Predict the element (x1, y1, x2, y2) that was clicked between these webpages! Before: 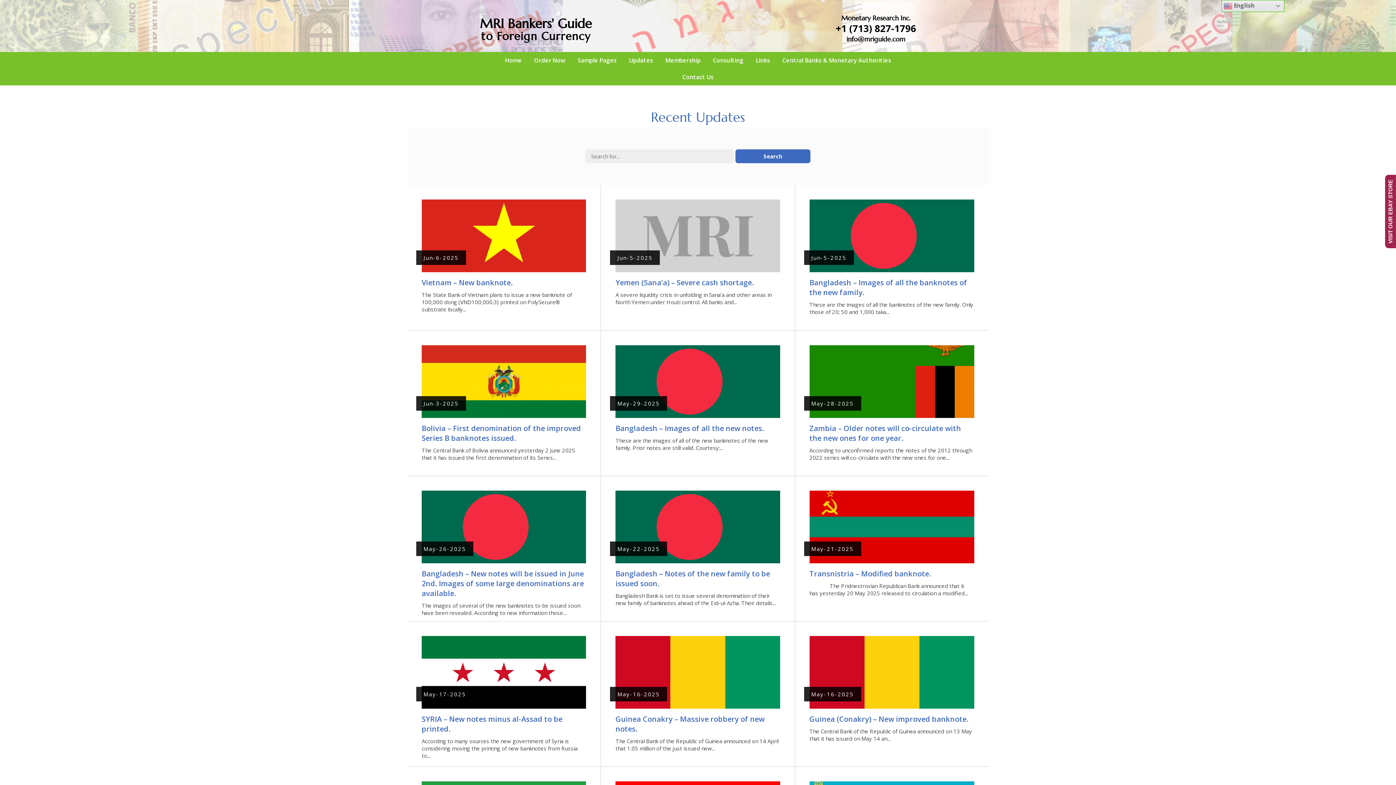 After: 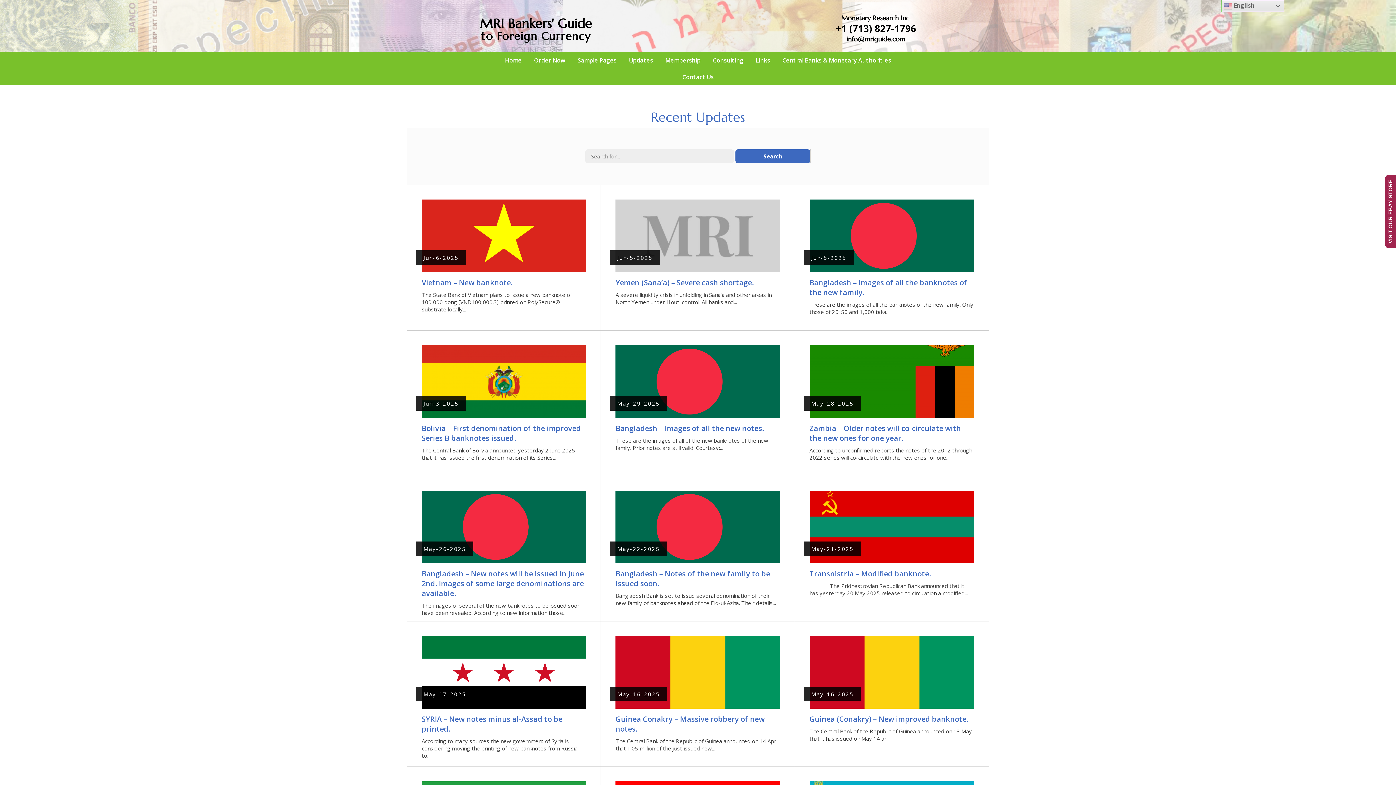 Action: label: info@mriguide.com bbox: (846, 34, 905, 43)